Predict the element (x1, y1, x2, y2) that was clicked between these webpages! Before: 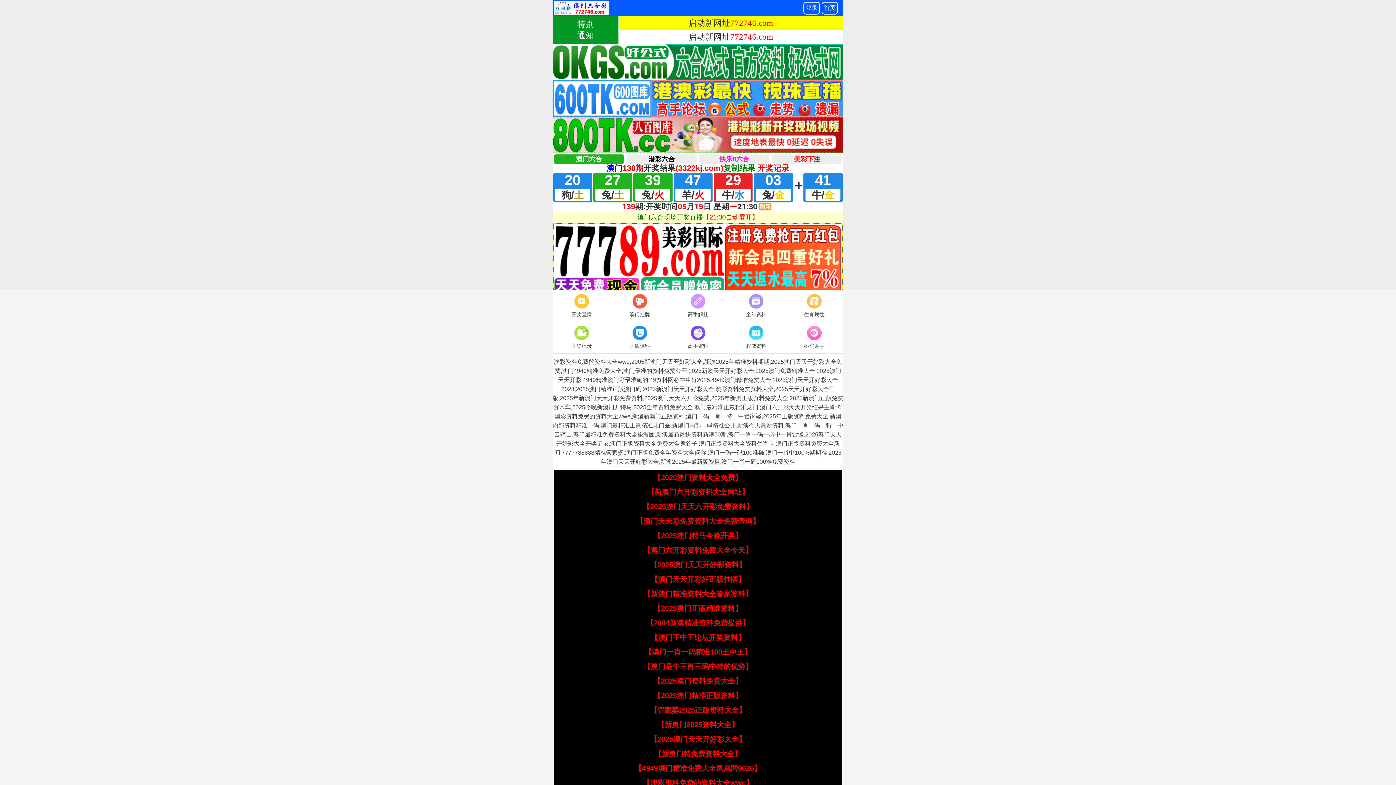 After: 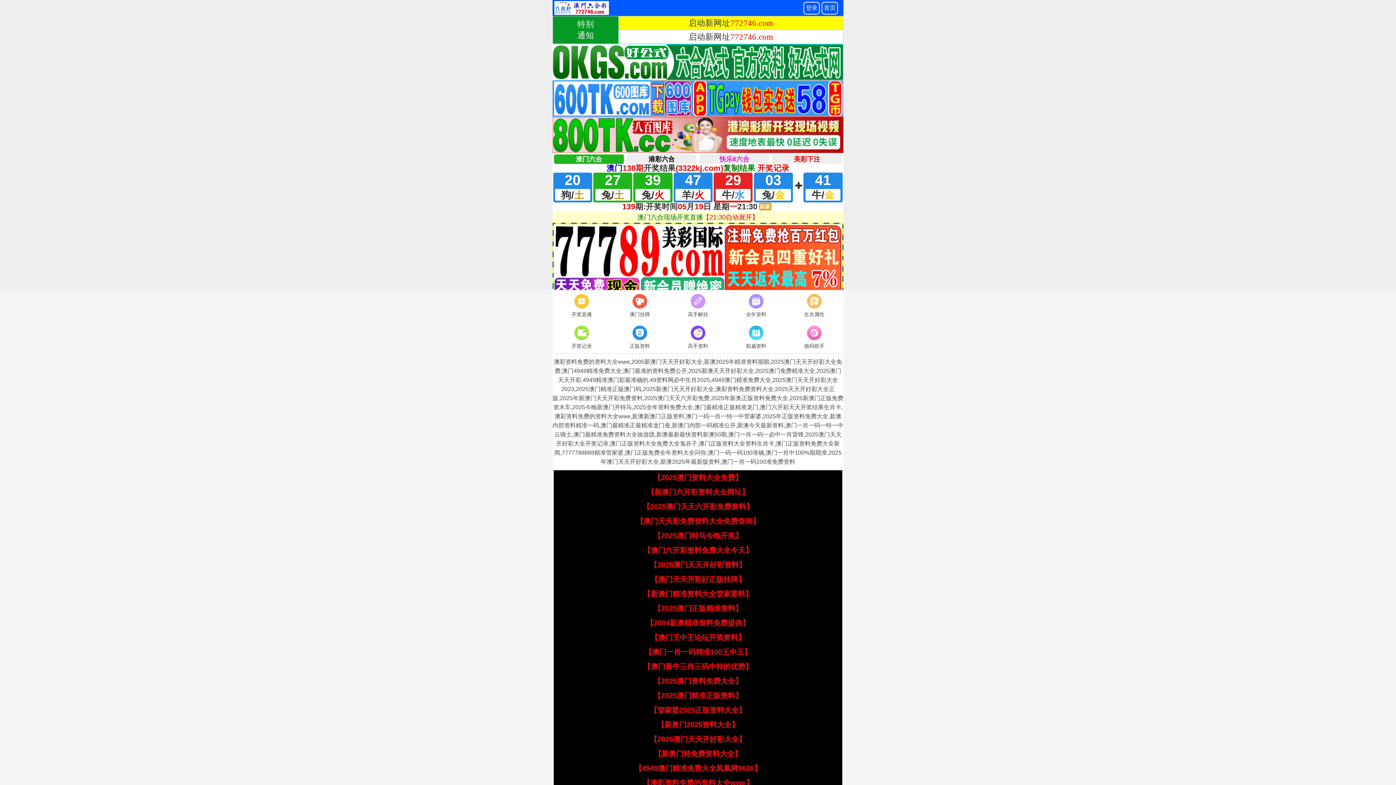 Action: label: 【2004新澳精准资料免费提供】 bbox: (646, 619, 749, 627)